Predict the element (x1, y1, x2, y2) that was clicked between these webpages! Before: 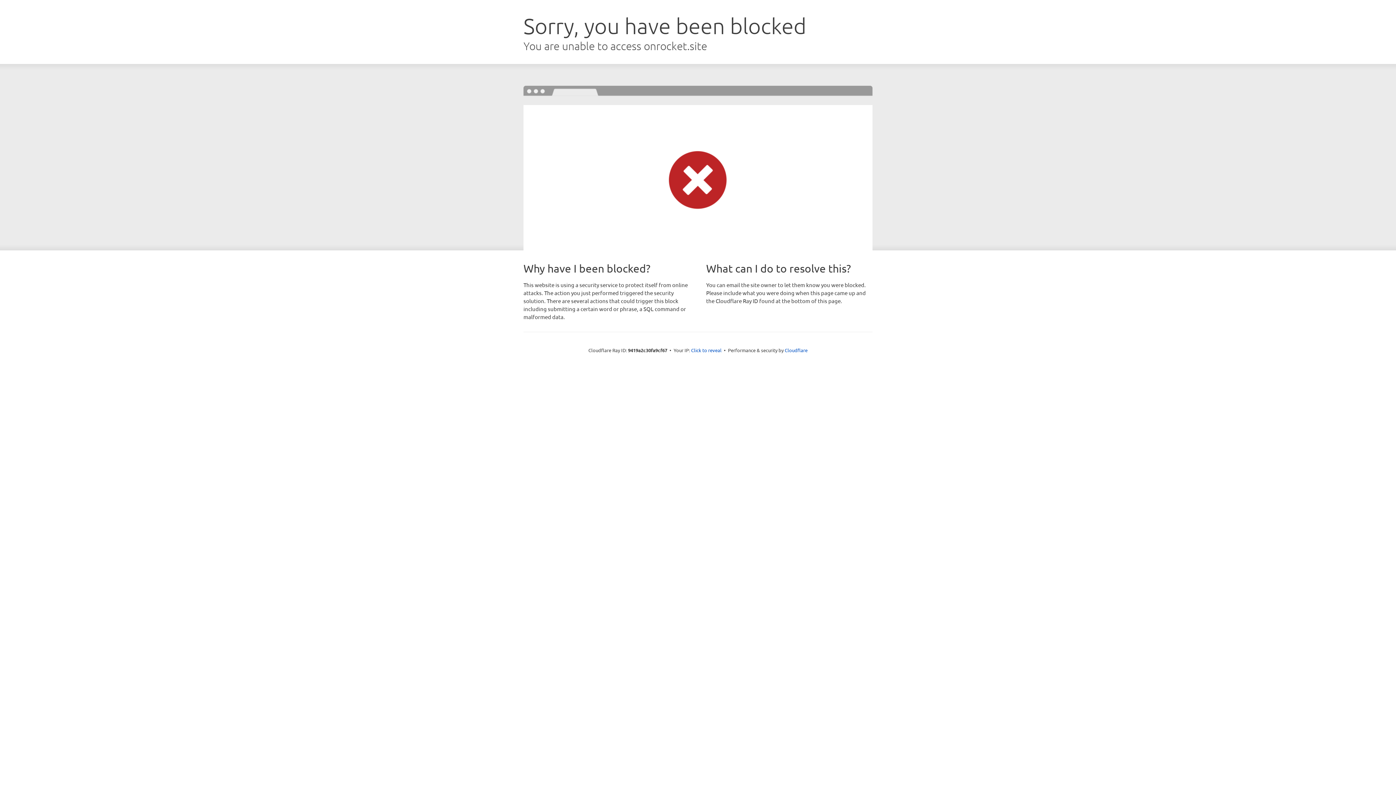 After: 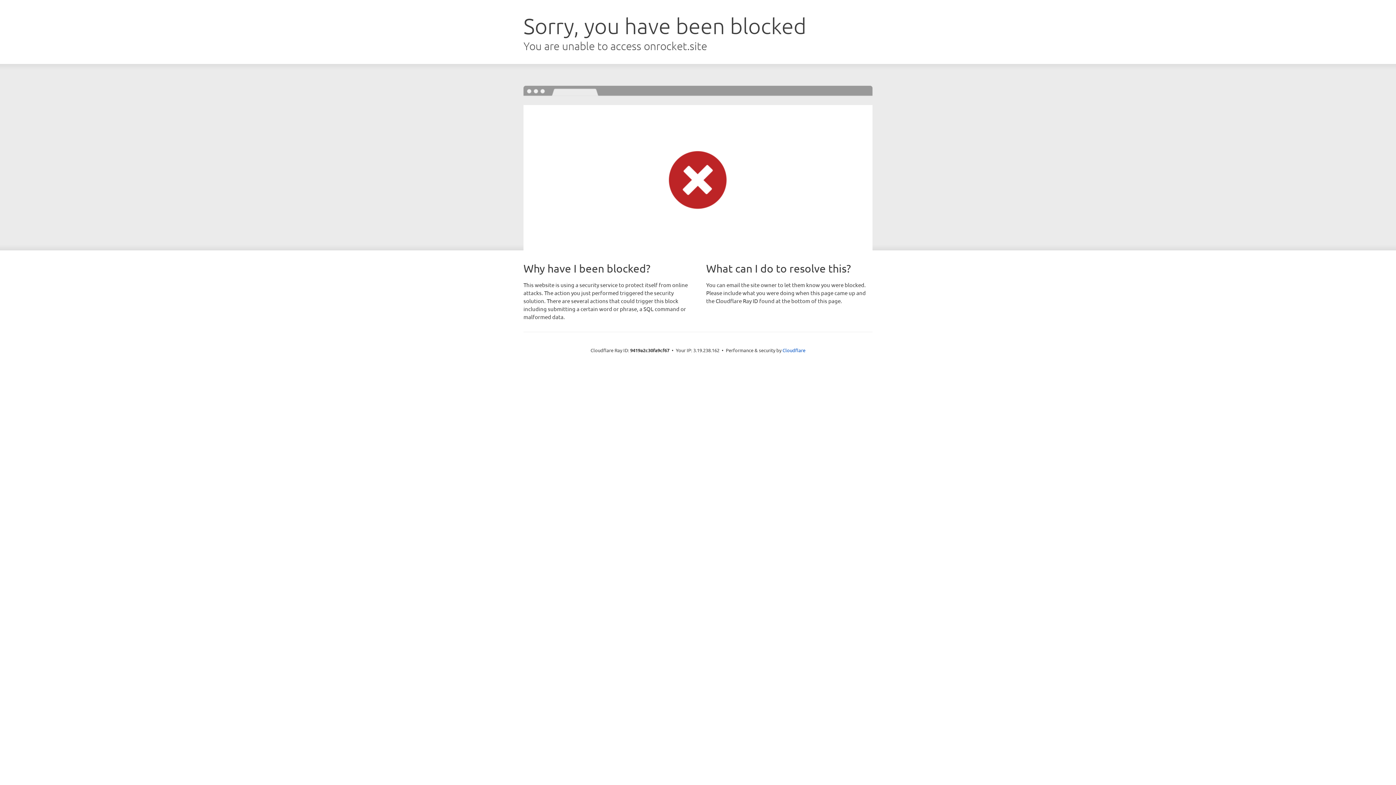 Action: bbox: (691, 346, 721, 353) label: Click to reveal